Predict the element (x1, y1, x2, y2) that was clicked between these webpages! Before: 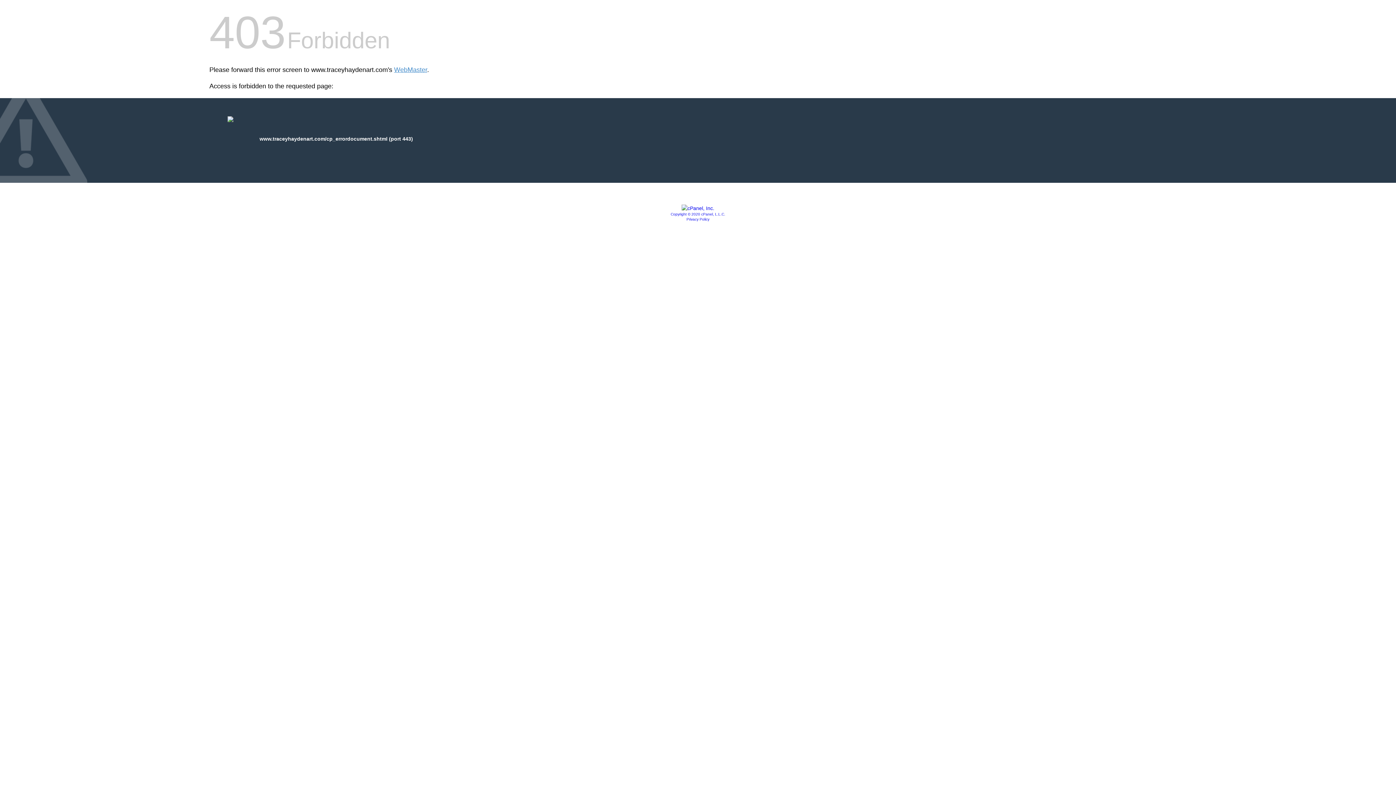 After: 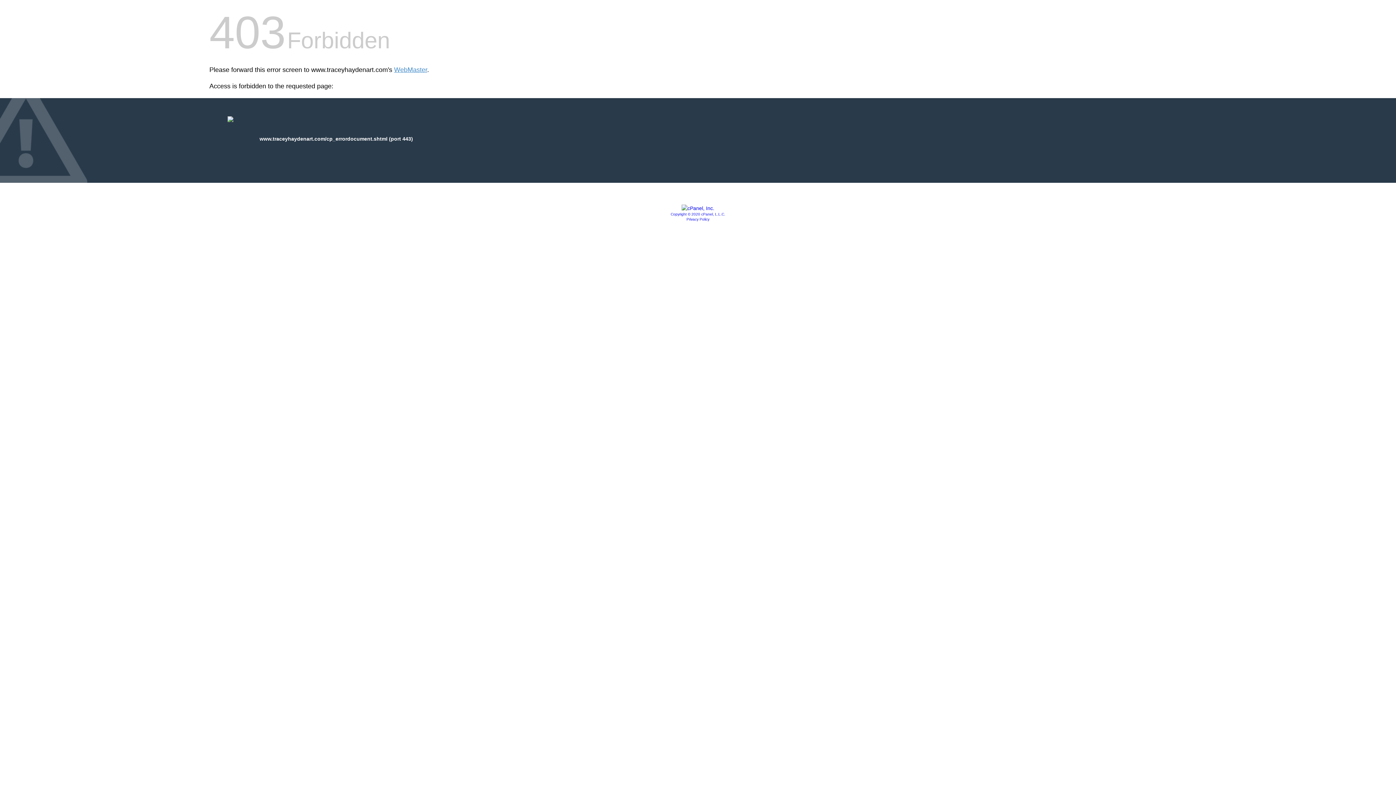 Action: label: Copyright © 2020 cPanel, L.L.C. bbox: (670, 212, 725, 216)